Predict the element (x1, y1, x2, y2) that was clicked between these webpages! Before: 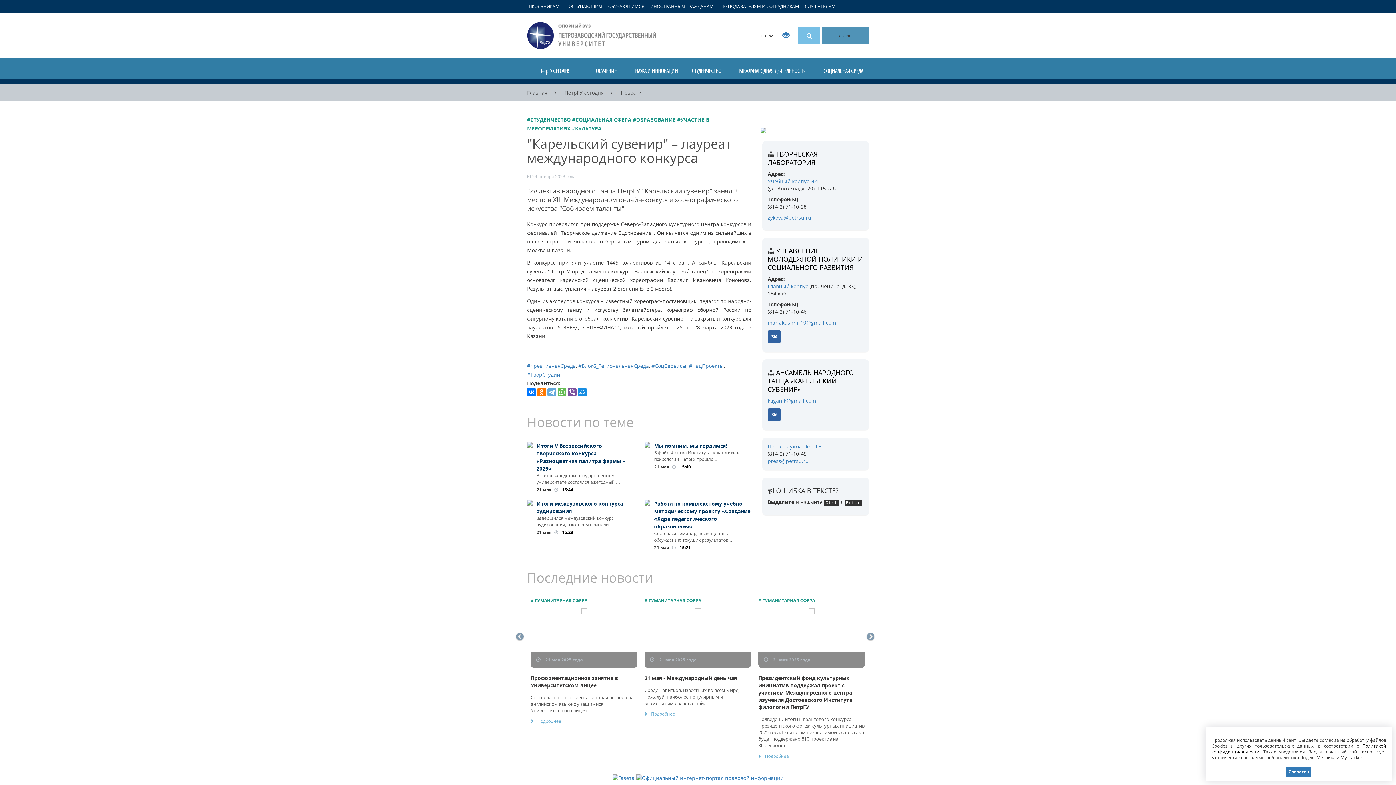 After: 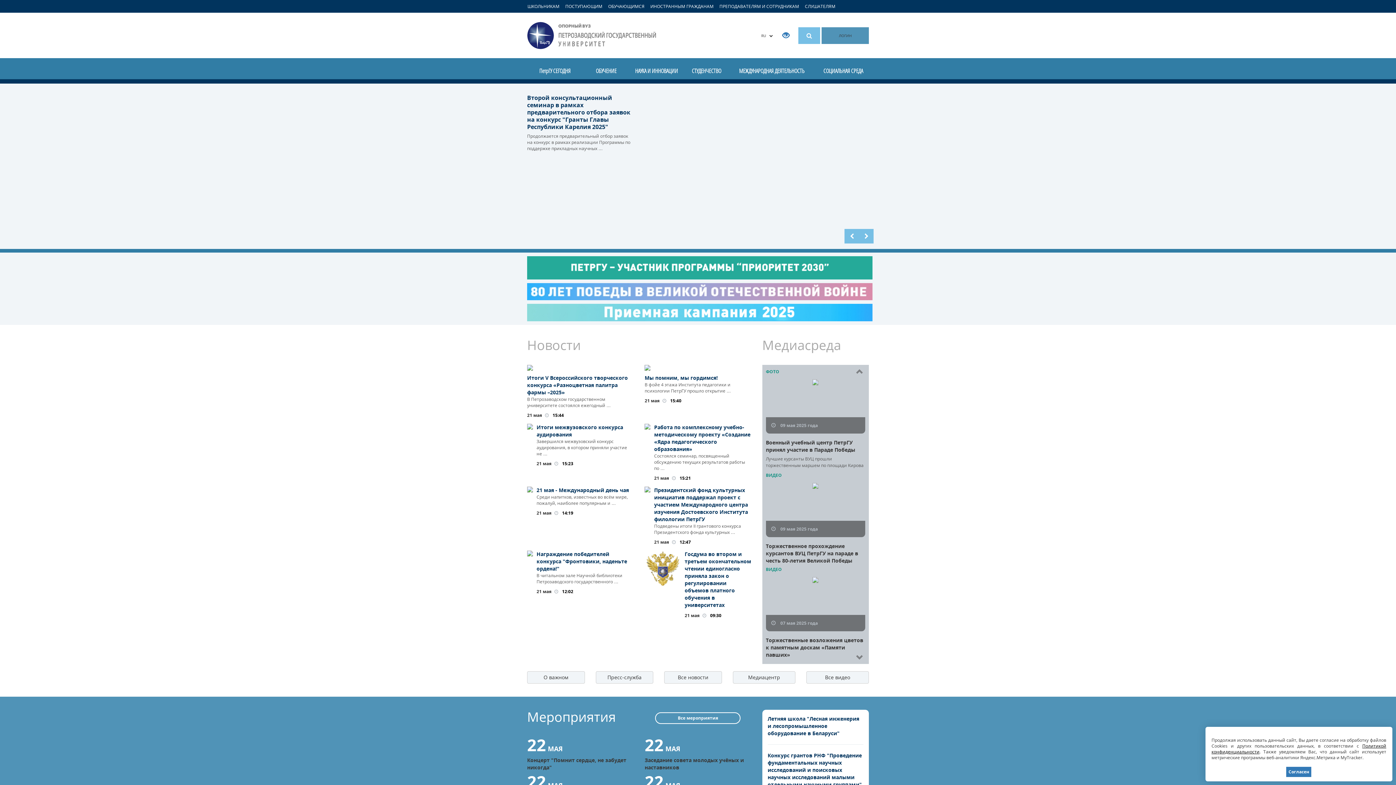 Action: bbox: (527, 21, 658, 49) label: Петрозаводский государственный университет